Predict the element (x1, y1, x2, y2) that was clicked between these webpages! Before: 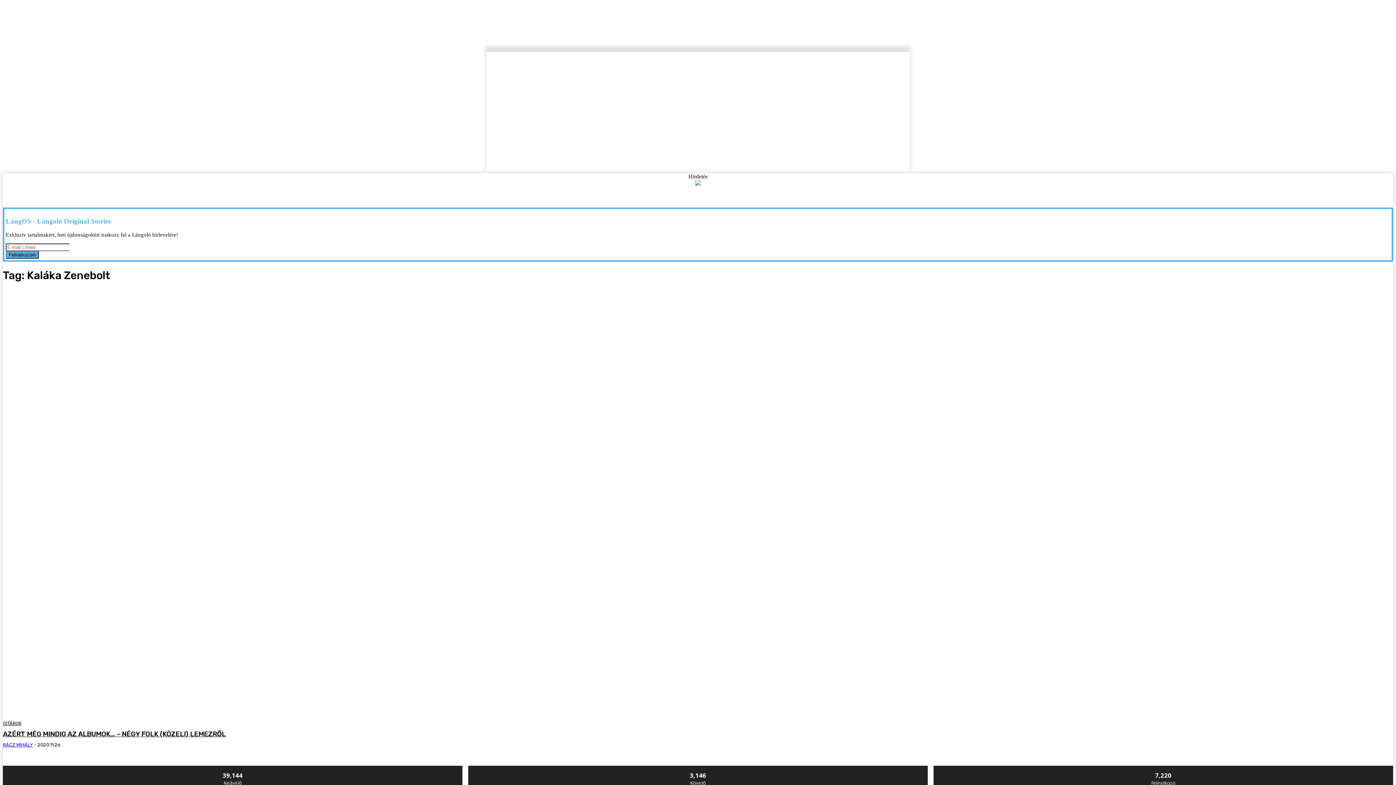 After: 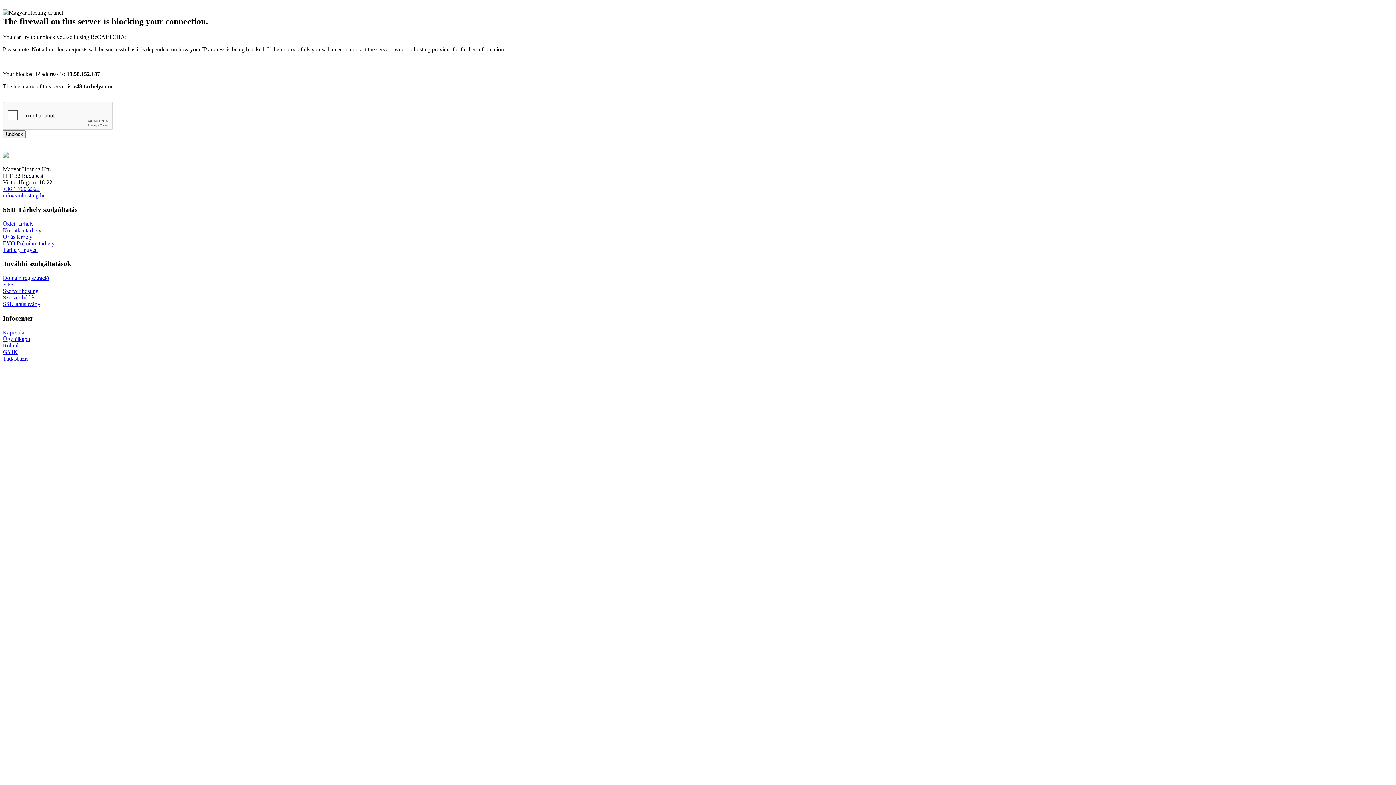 Action: bbox: (2, 293, 702, 713)